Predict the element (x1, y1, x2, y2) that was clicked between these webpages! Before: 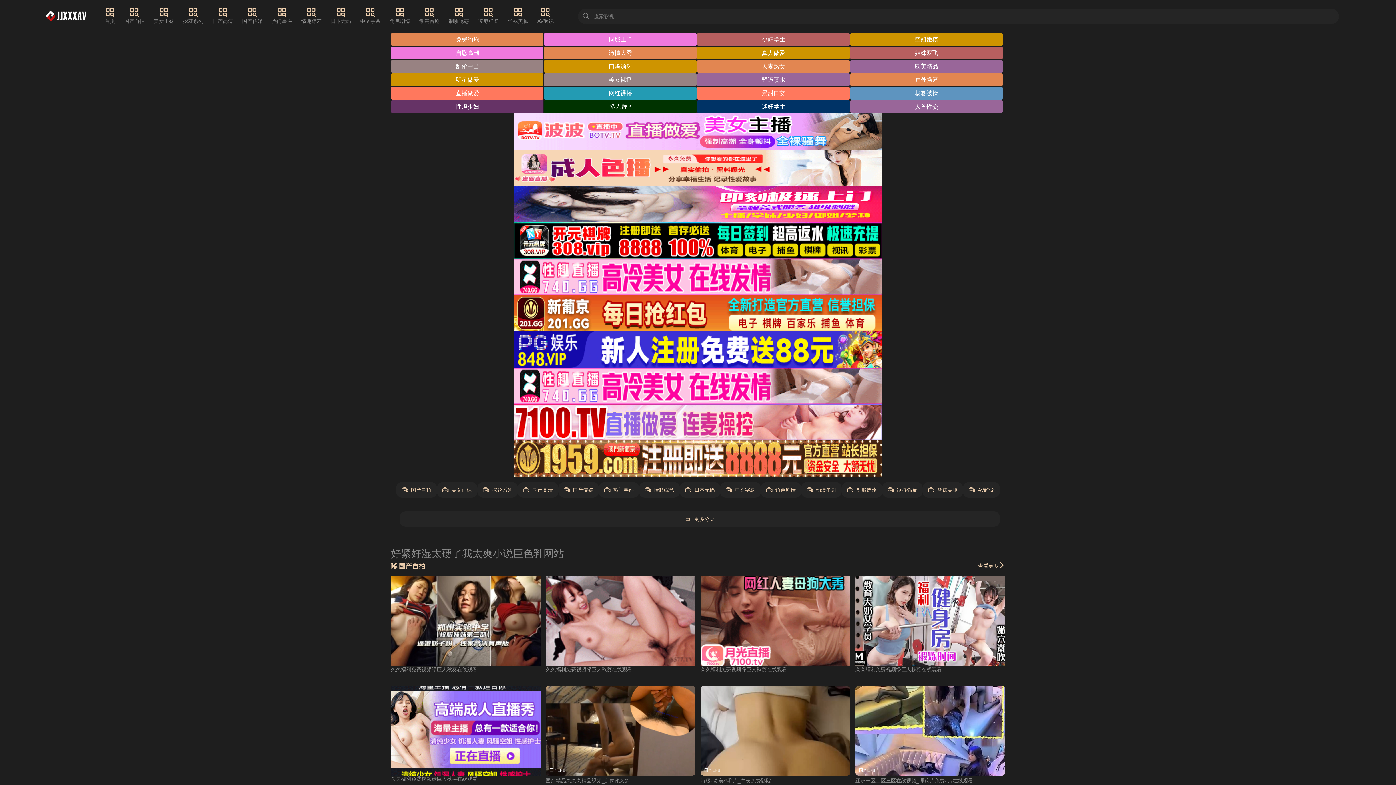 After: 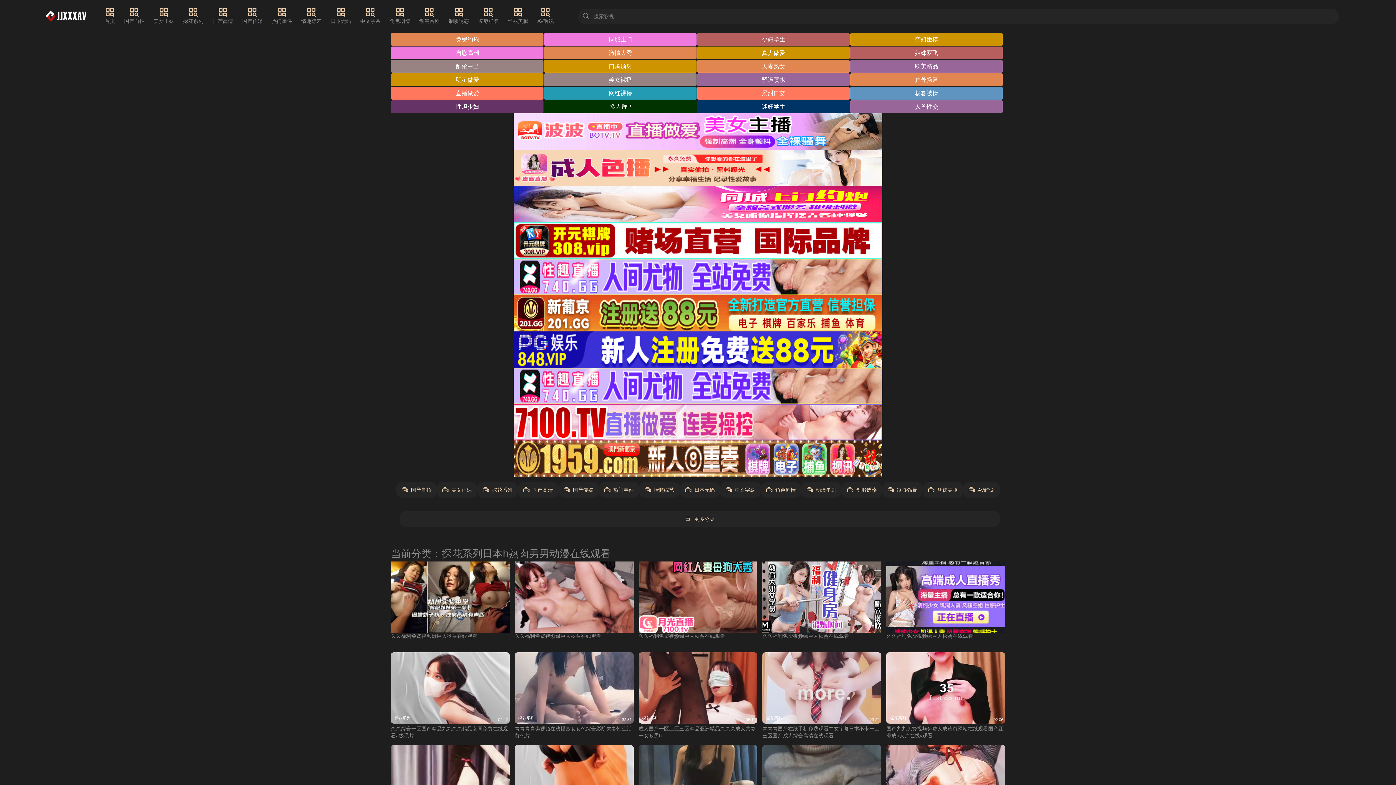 Action: bbox: (183, 7, 203, 25) label: 探花系列